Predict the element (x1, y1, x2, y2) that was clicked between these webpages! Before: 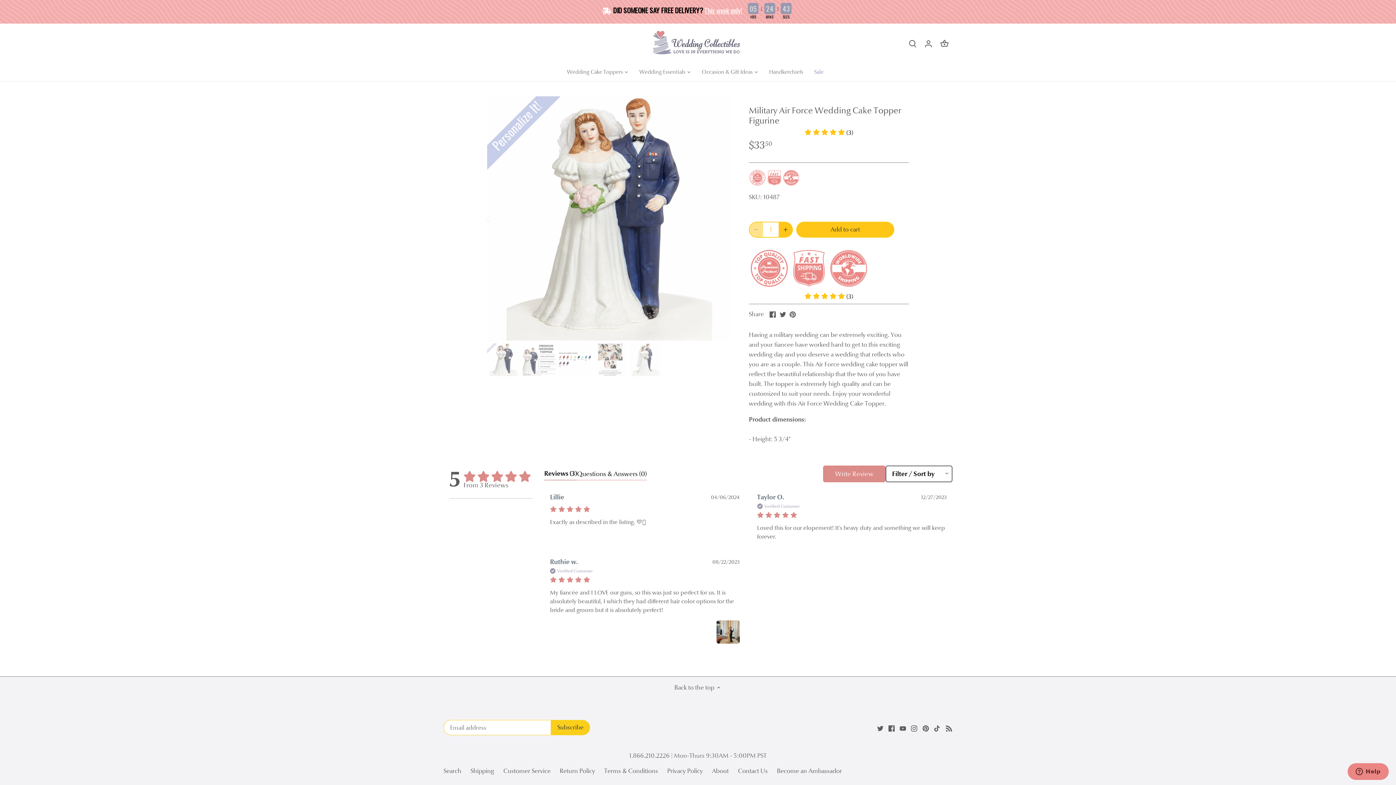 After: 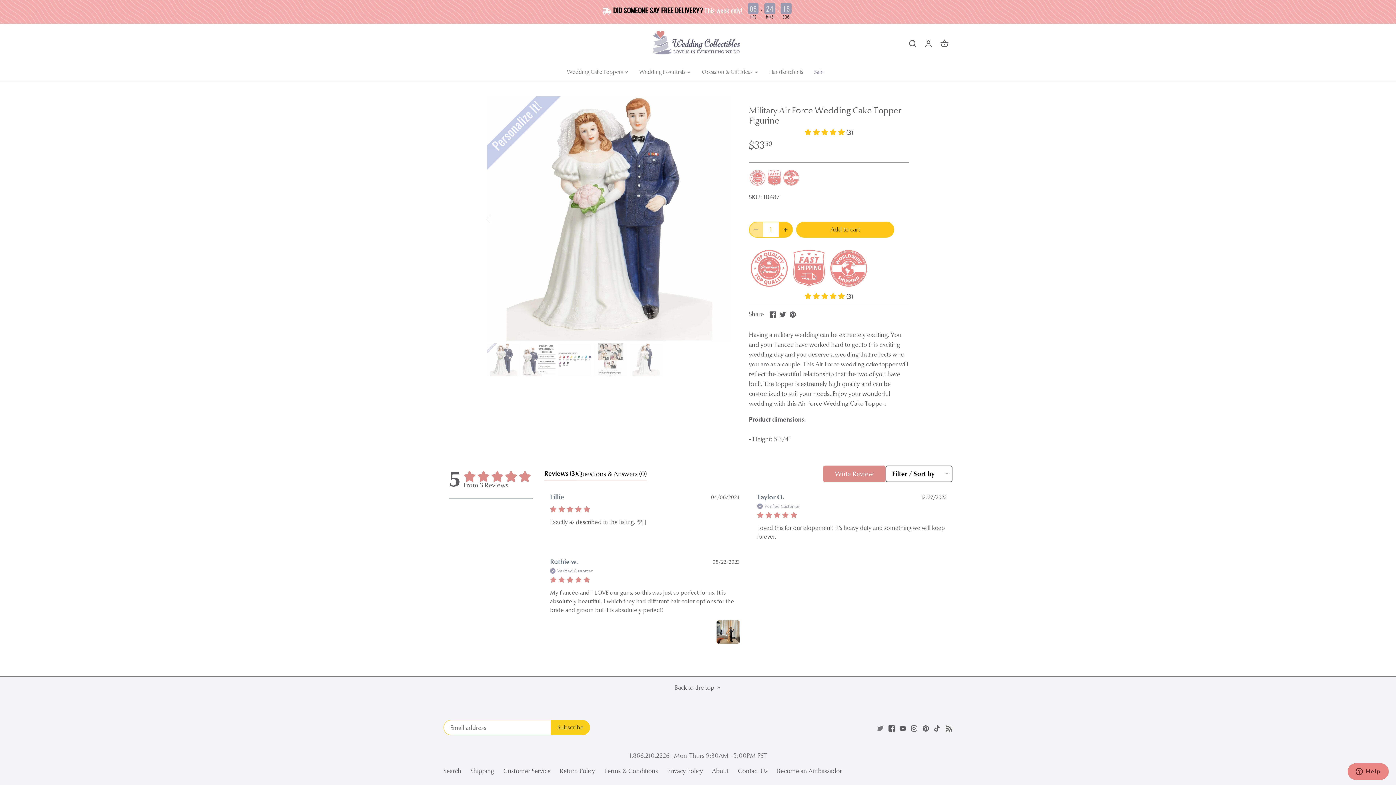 Action: label: Twitter bbox: (877, 724, 883, 732)